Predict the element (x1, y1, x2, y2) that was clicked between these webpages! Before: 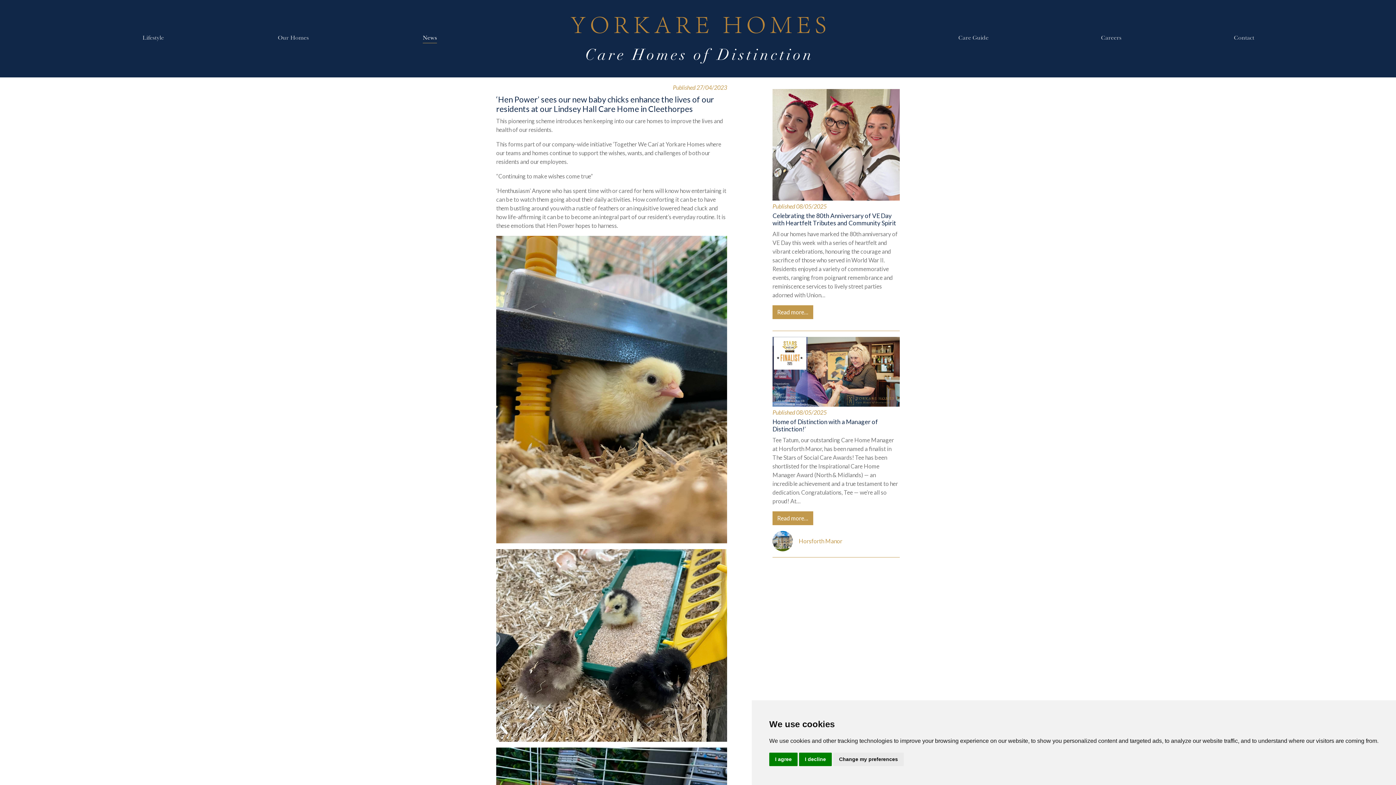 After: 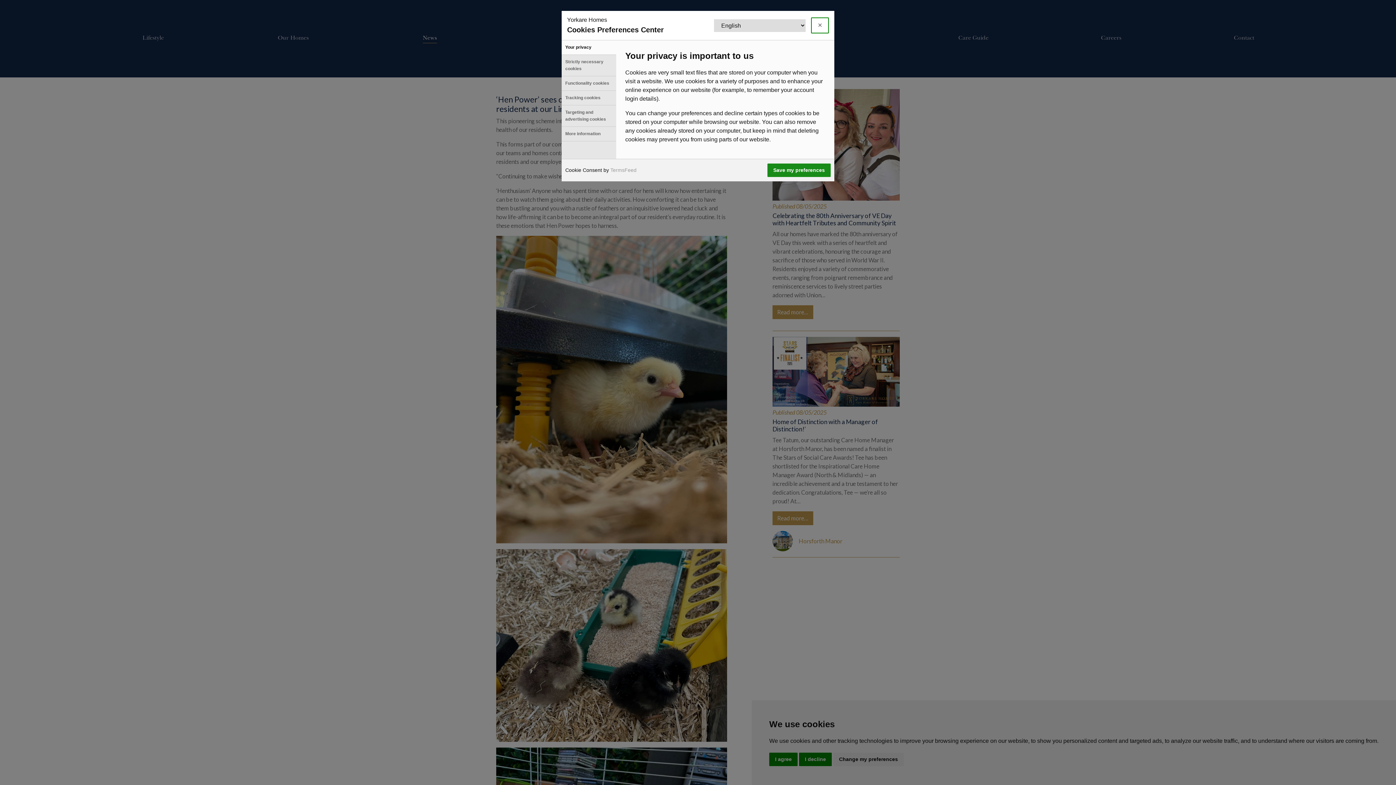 Action: label: Change my preferences bbox: (833, 753, 904, 766)